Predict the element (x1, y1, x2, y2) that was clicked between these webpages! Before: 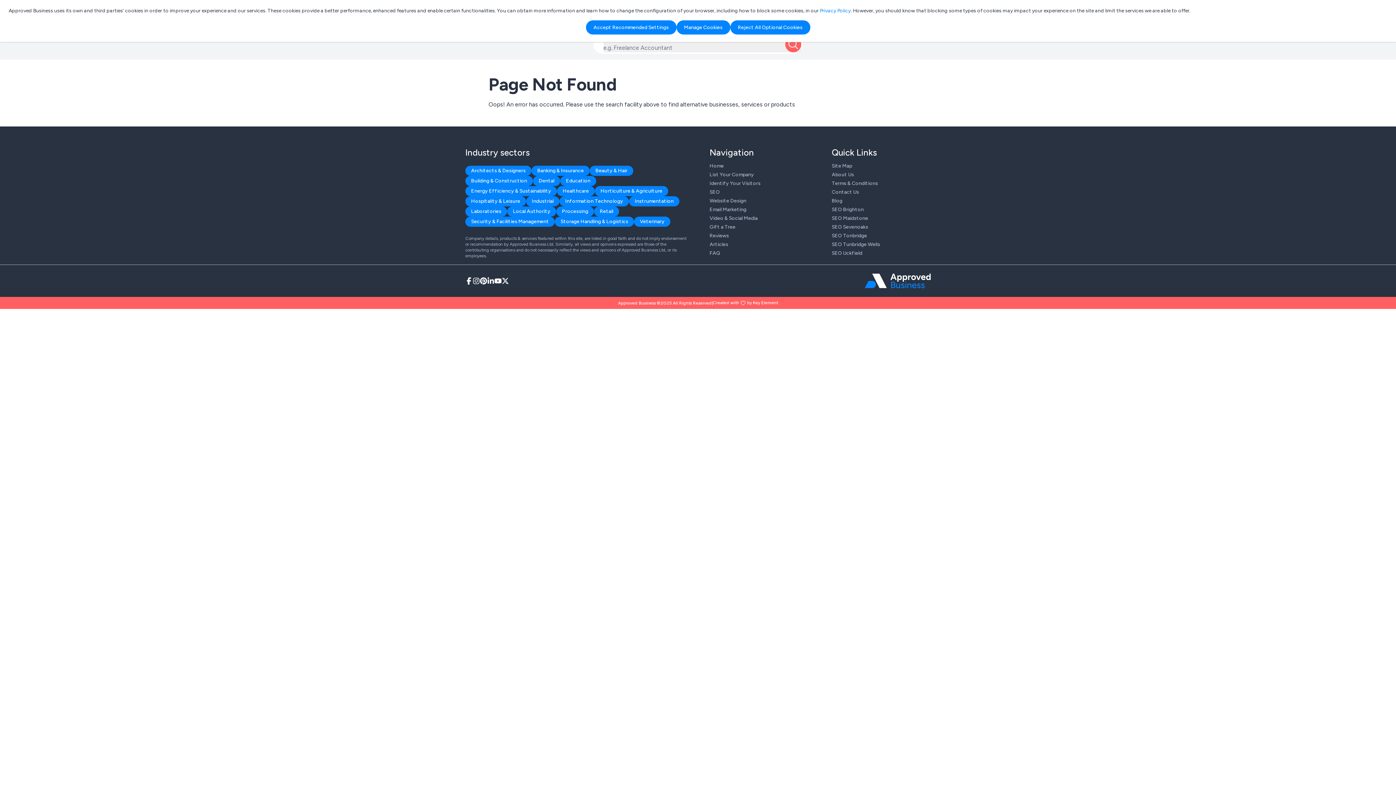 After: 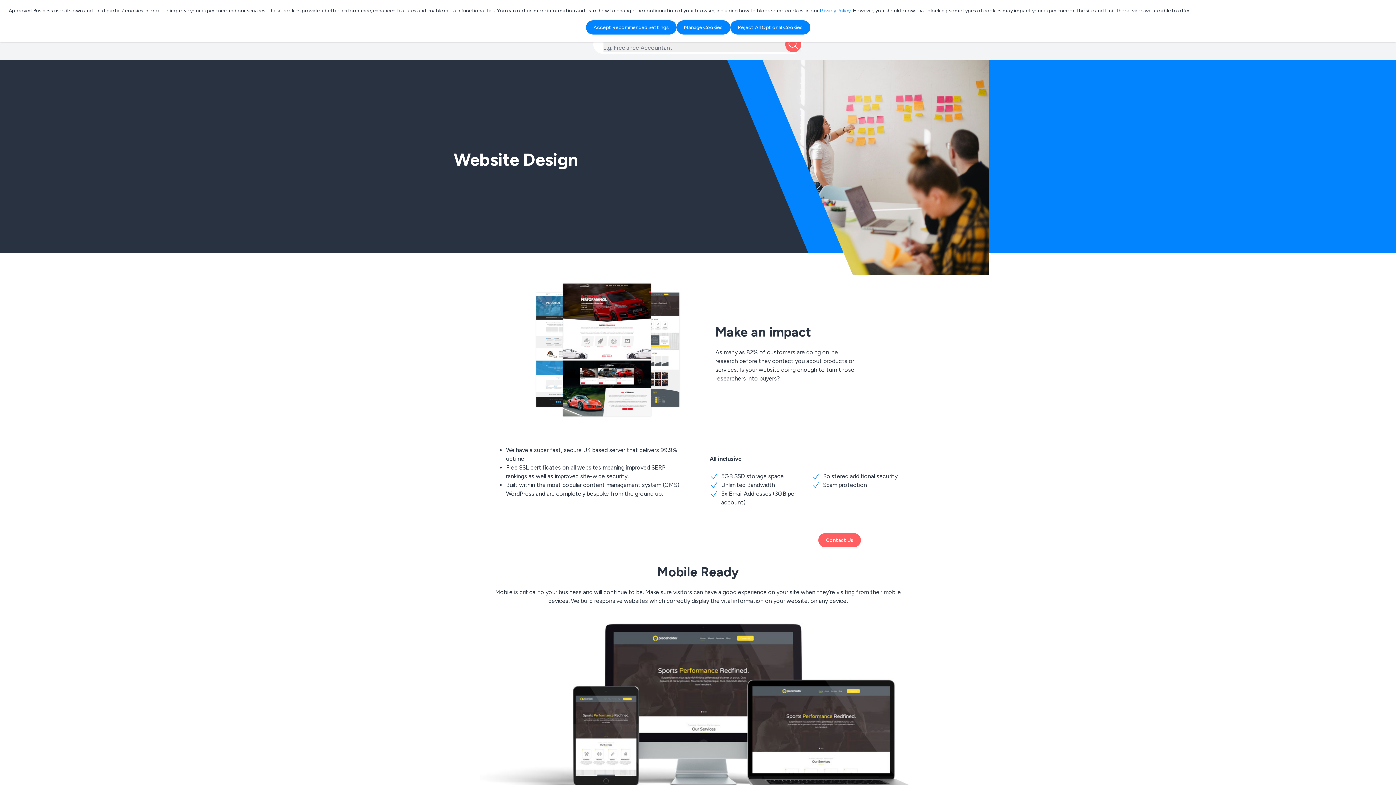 Action: label: Website Design bbox: (709, 197, 746, 204)